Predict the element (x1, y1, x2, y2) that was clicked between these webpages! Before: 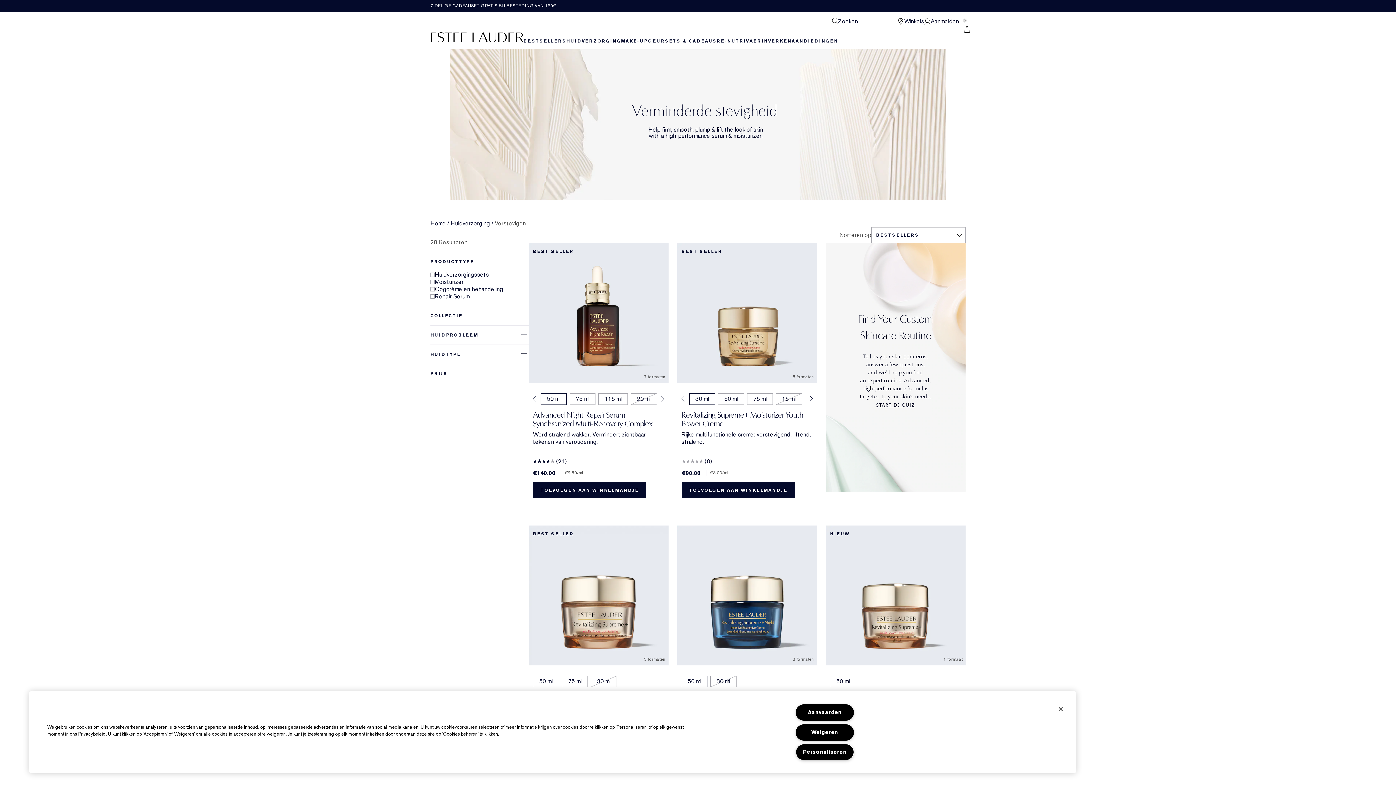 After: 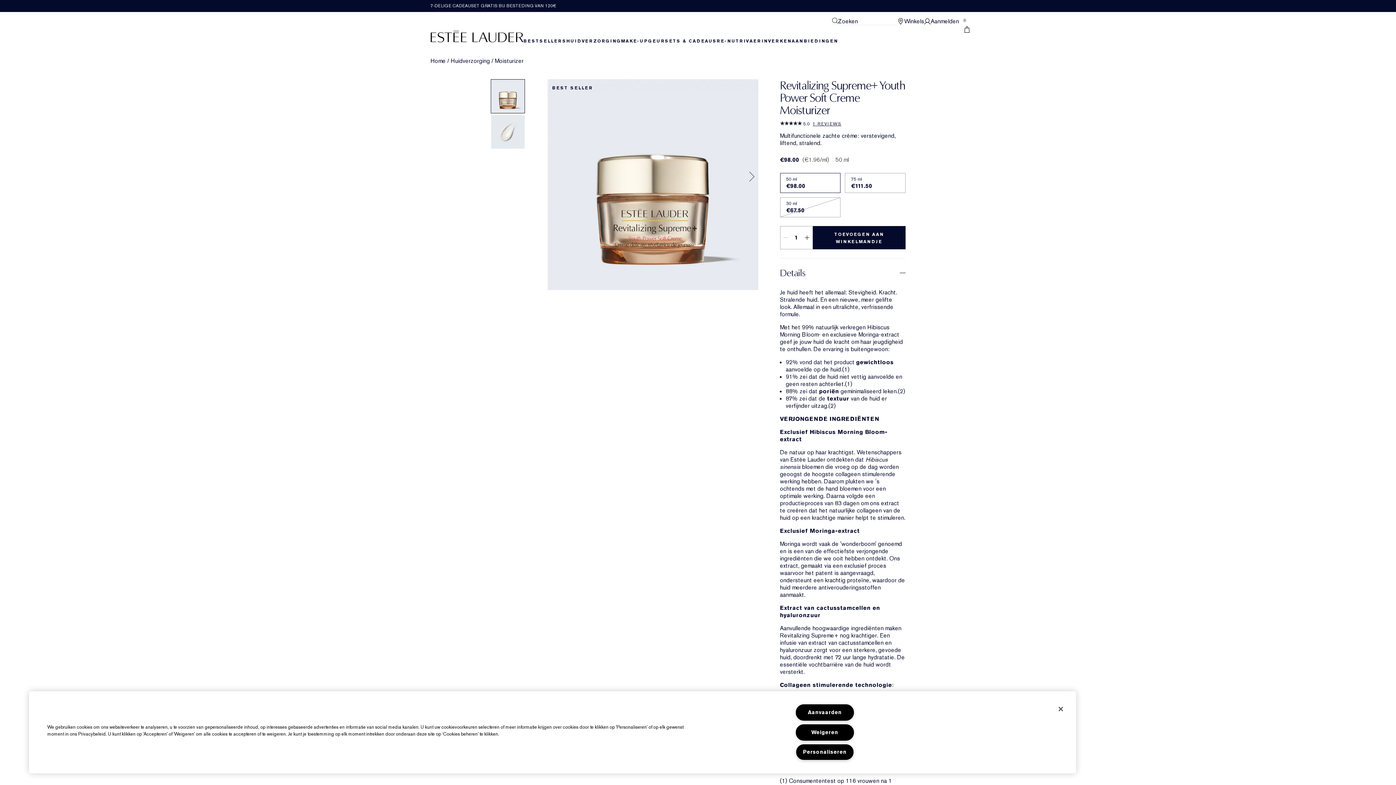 Action: label: Revitalizing Supreme+ Youth Power Soft Creme Moisturizer bbox: (533, 692, 654, 711)